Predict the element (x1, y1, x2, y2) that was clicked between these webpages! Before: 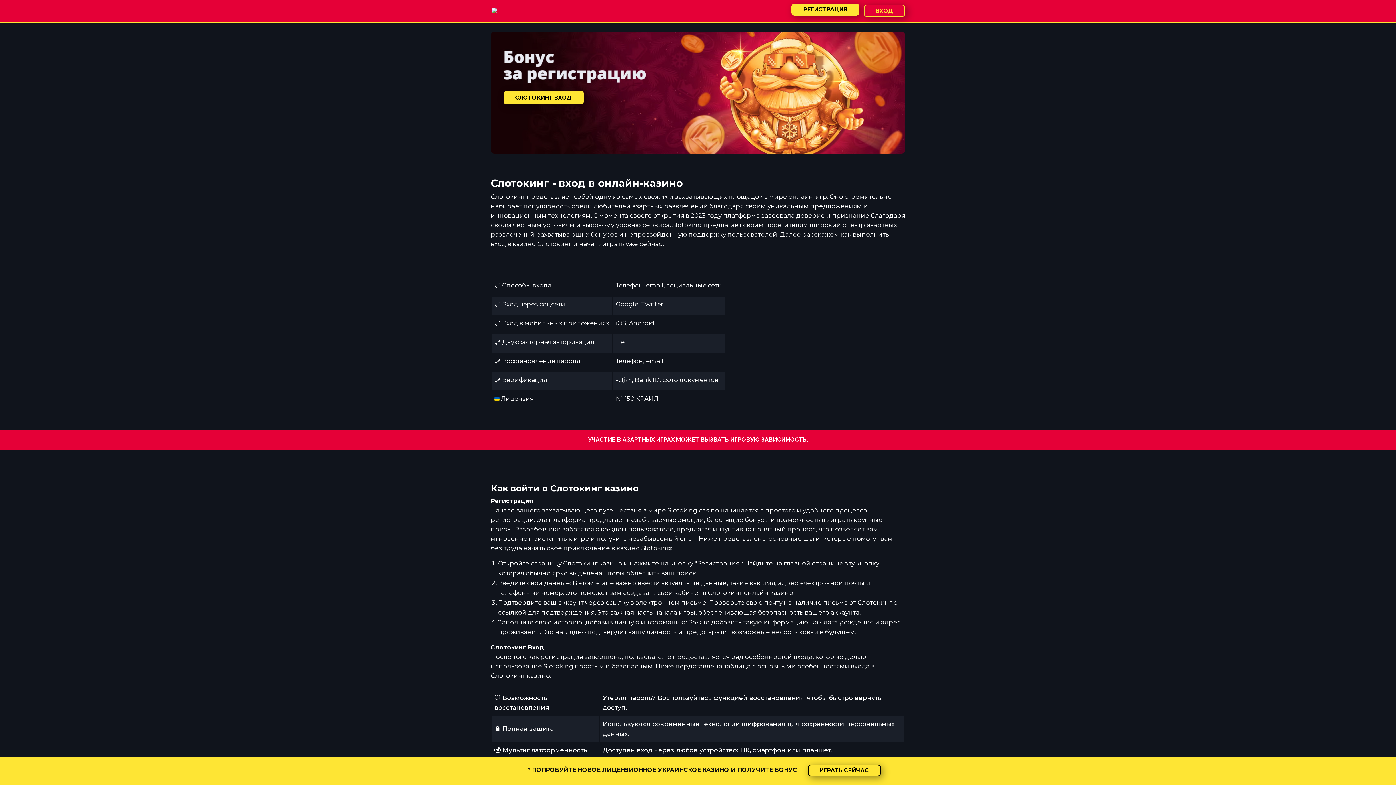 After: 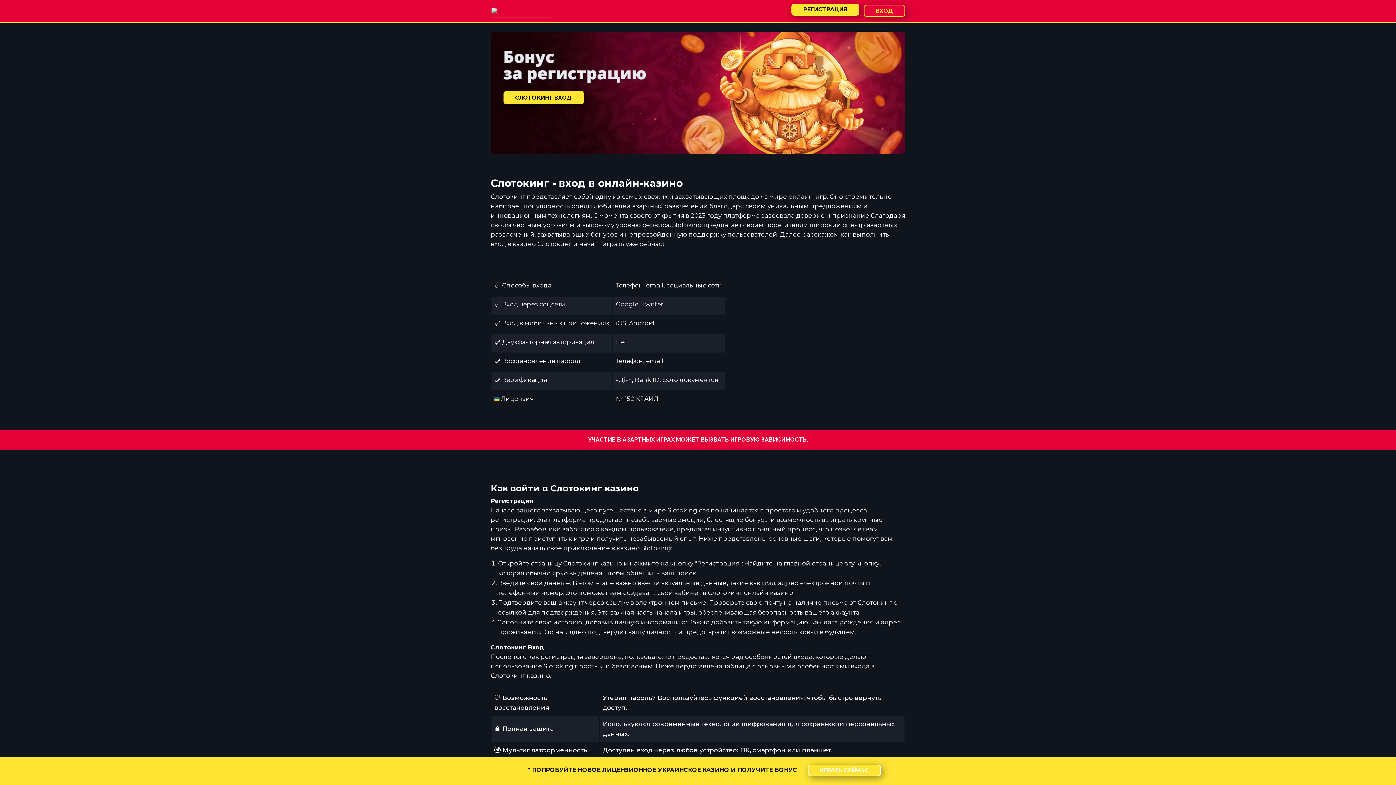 Action: bbox: (807, 765, 880, 776) label: ИГРАТЬ СЕЙЧАС